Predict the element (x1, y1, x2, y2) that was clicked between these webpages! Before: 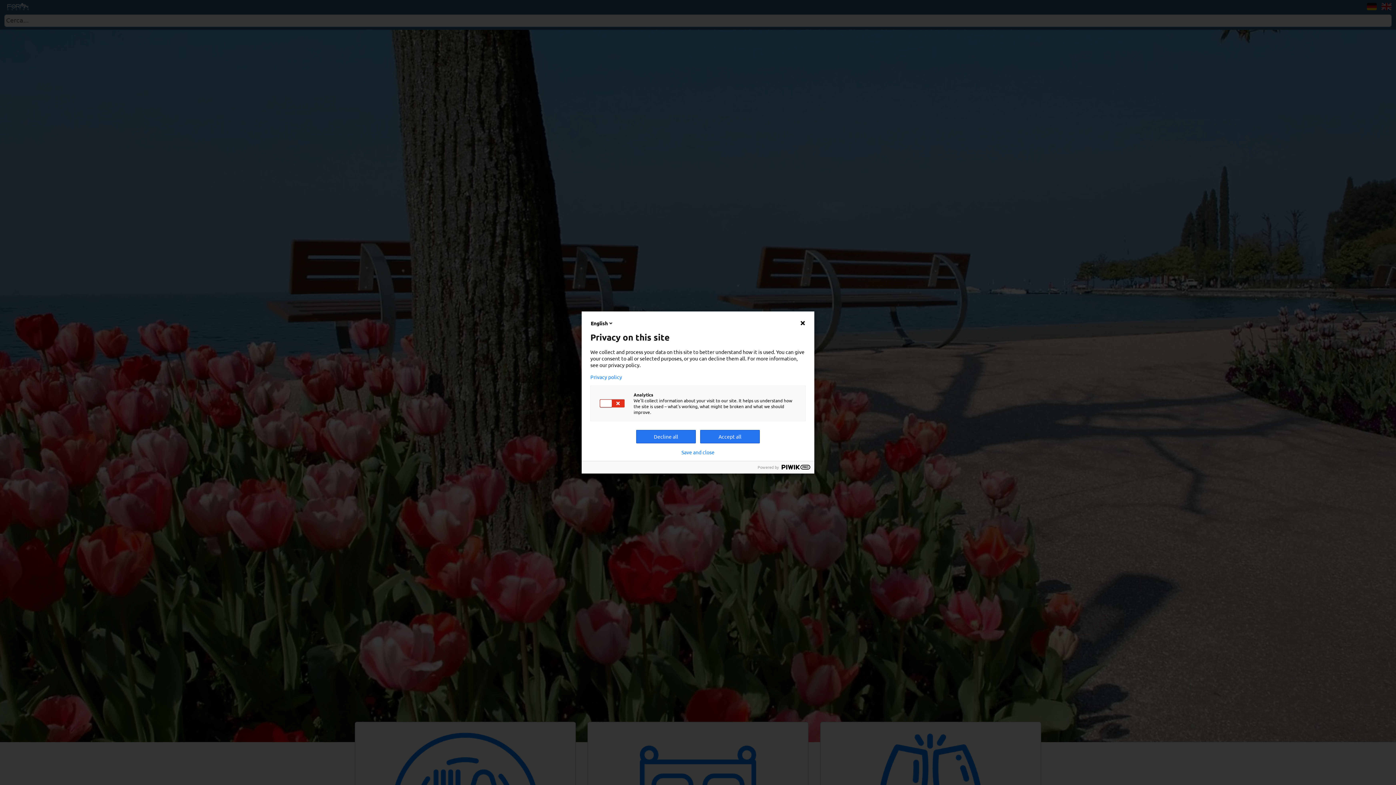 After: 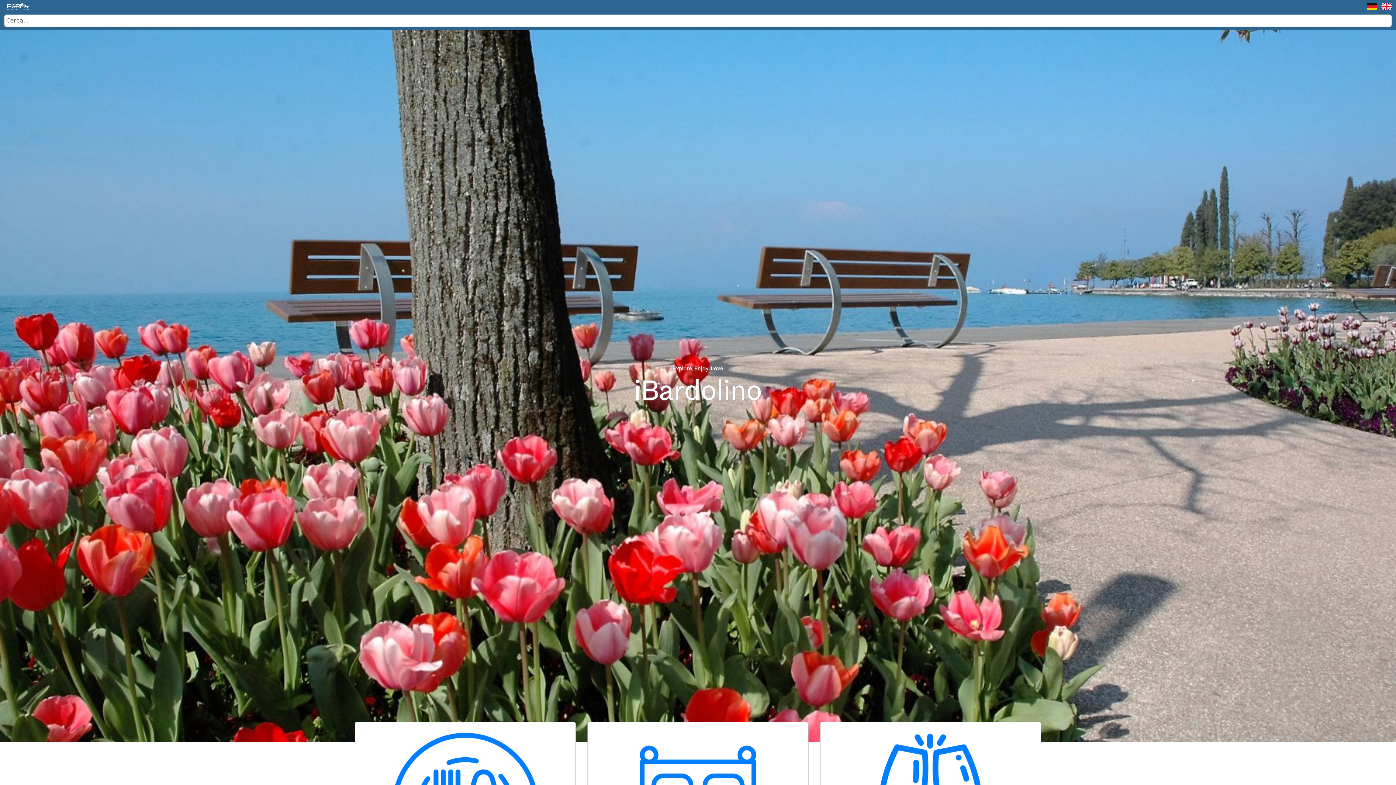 Action: label: Accept all bbox: (700, 430, 760, 443)